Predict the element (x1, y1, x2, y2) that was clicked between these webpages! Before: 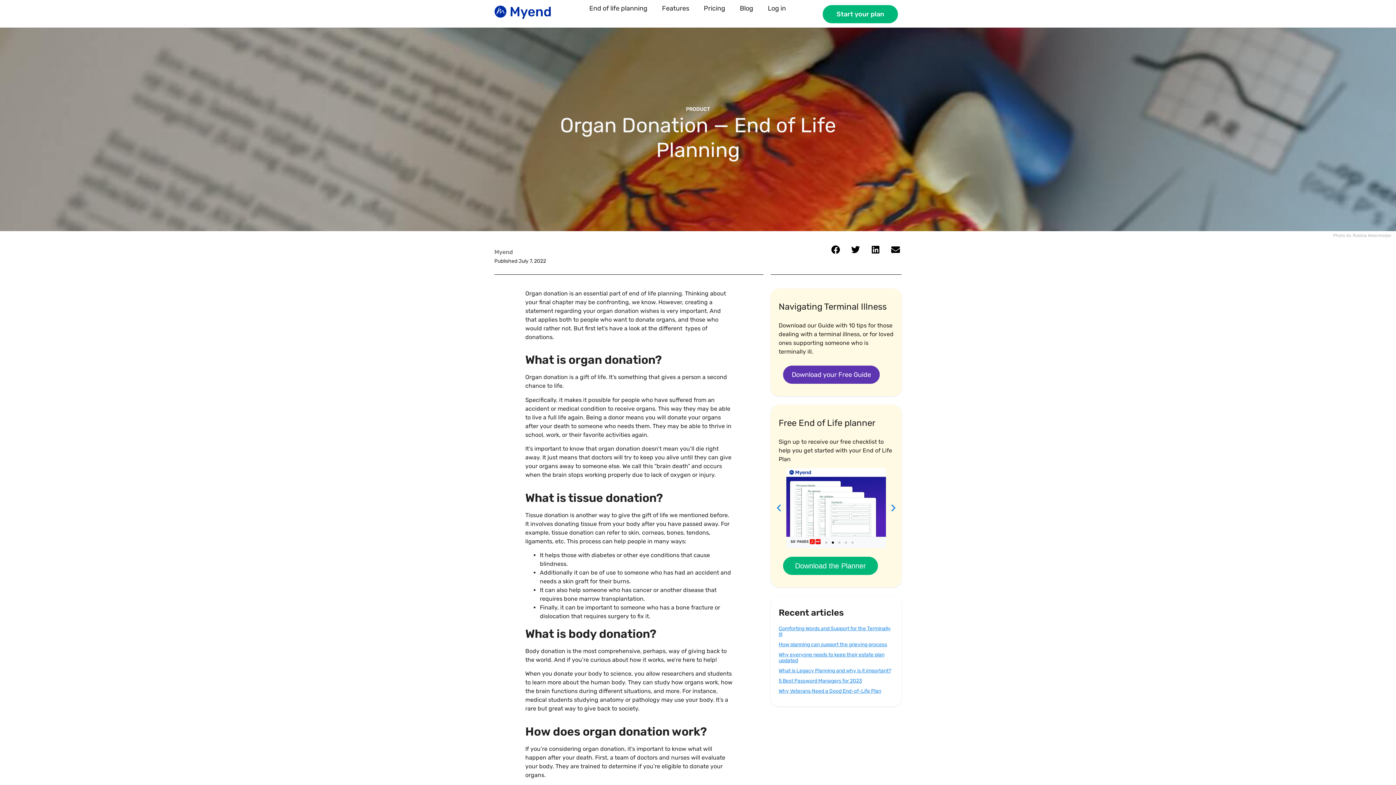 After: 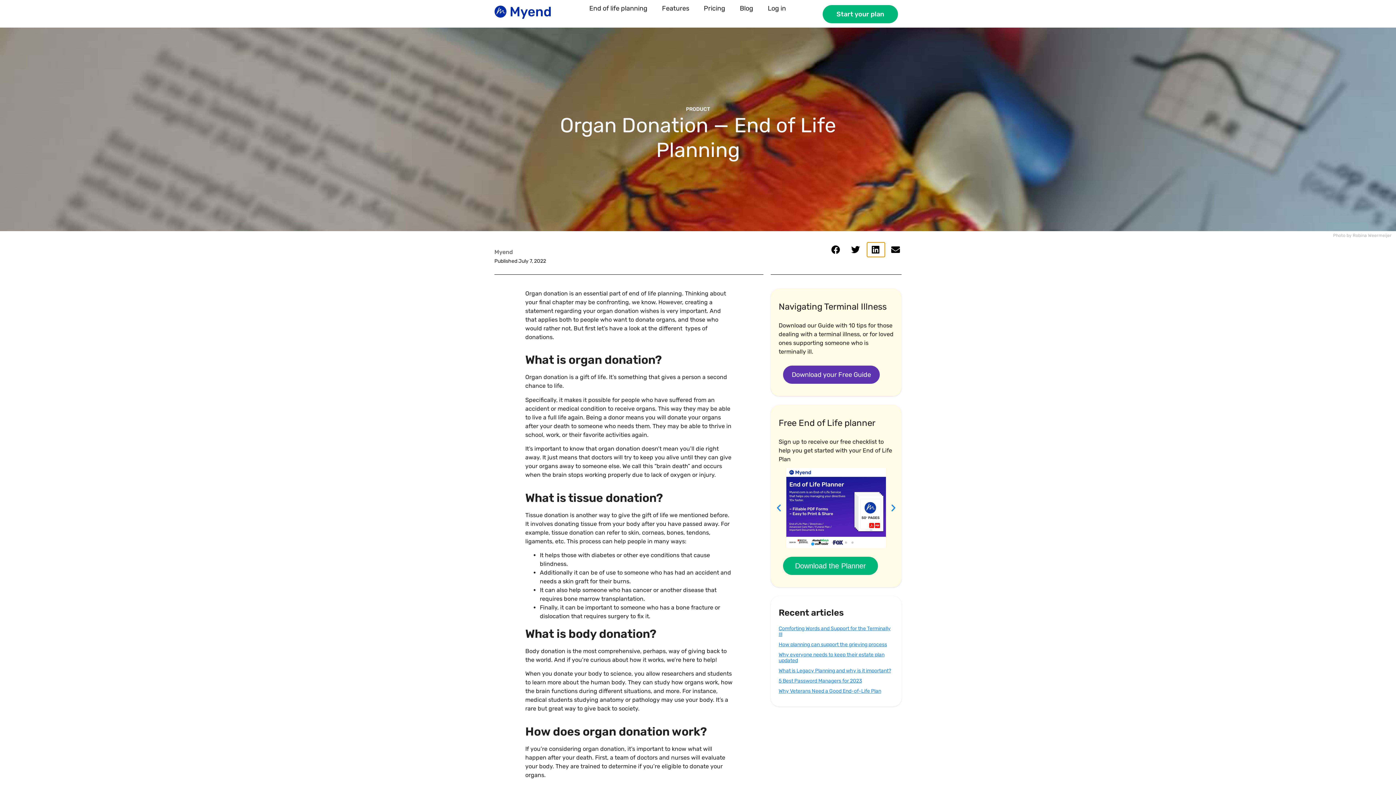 Action: bbox: (866, 242, 885, 257) label: Share on linkedin